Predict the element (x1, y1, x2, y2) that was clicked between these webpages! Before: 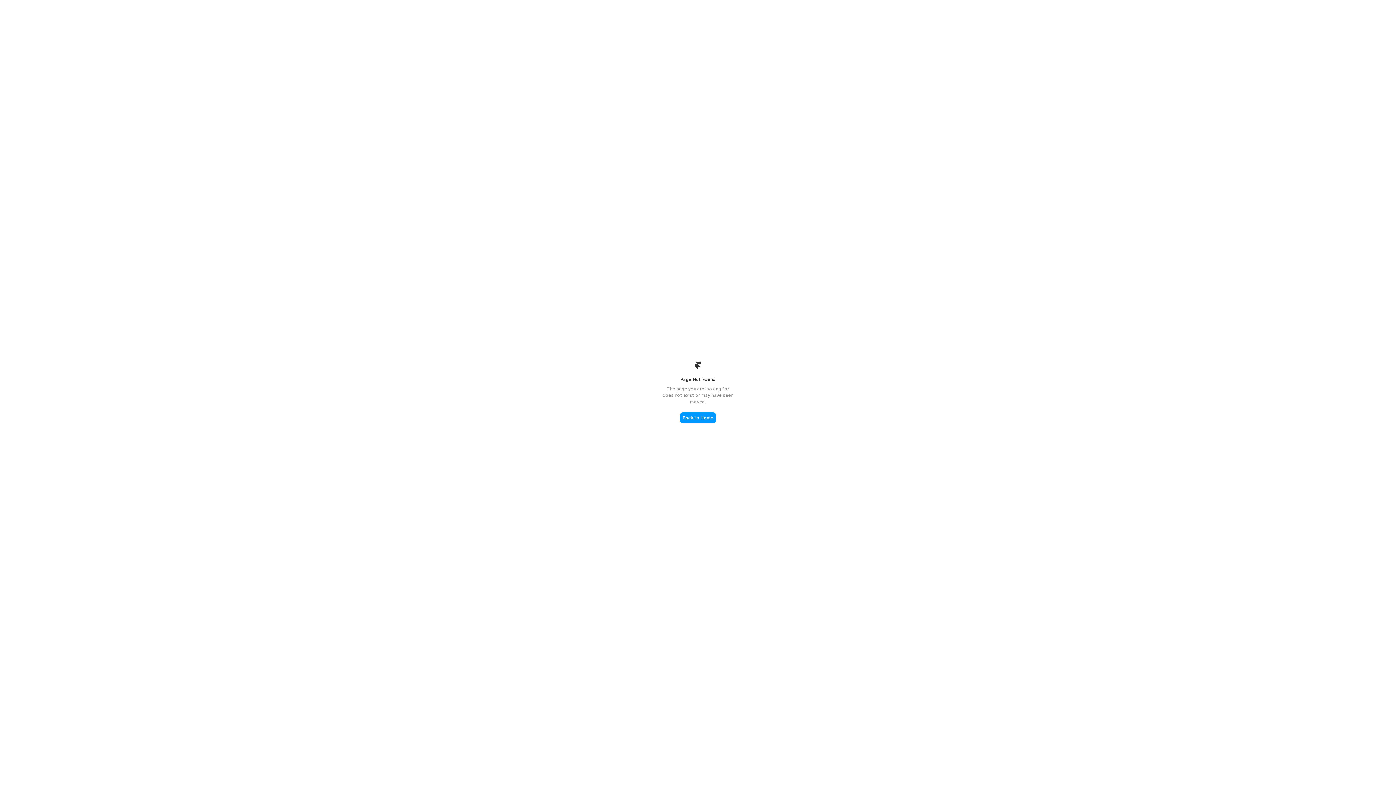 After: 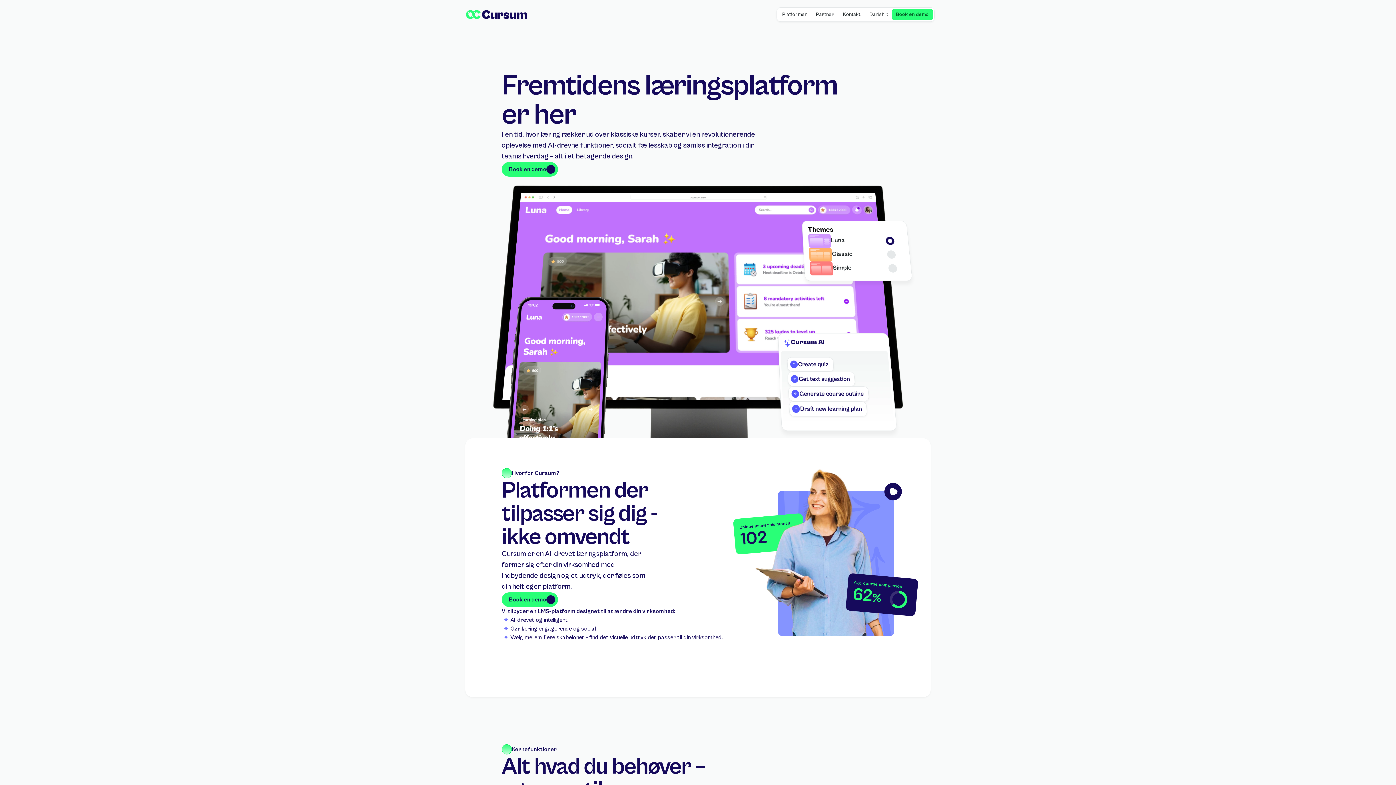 Action: bbox: (680, 412, 716, 423) label: Back to Home